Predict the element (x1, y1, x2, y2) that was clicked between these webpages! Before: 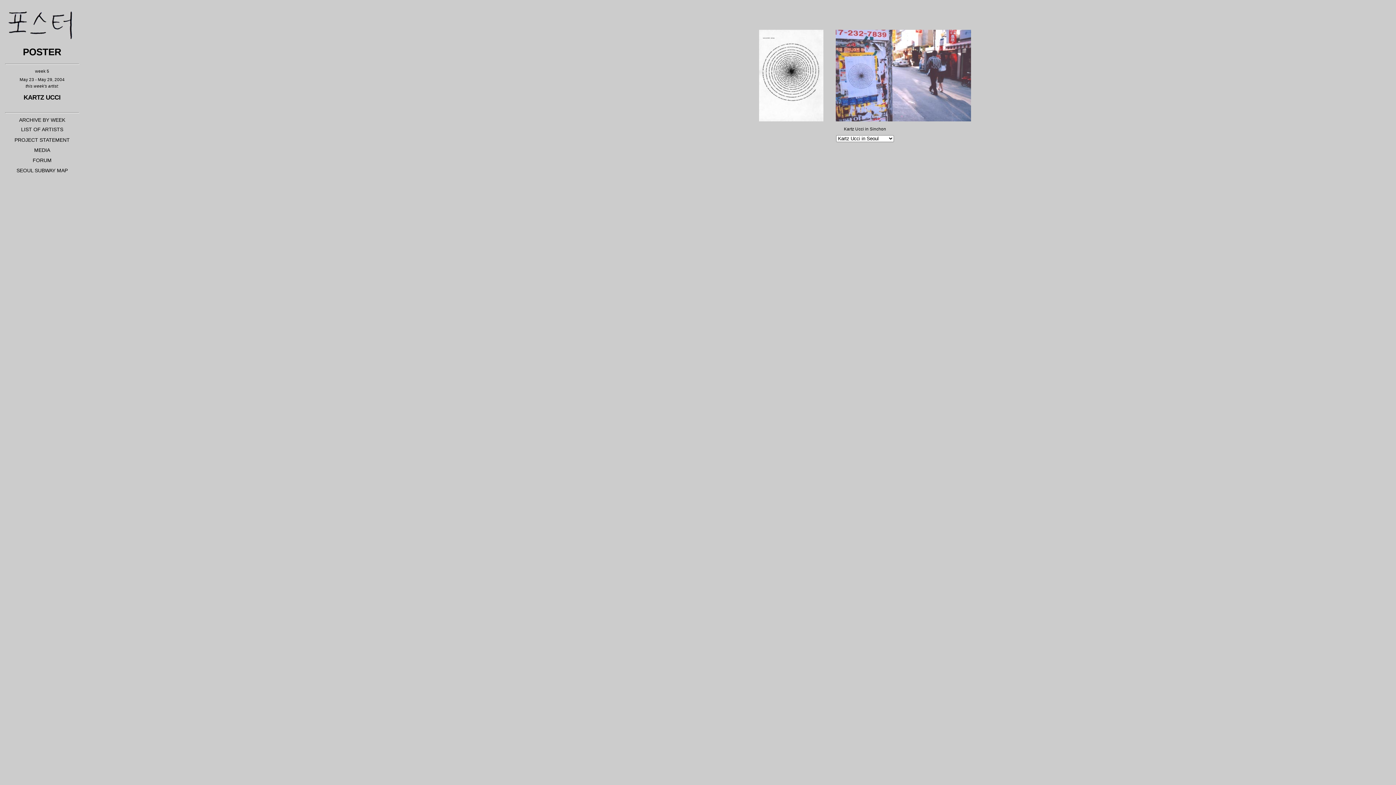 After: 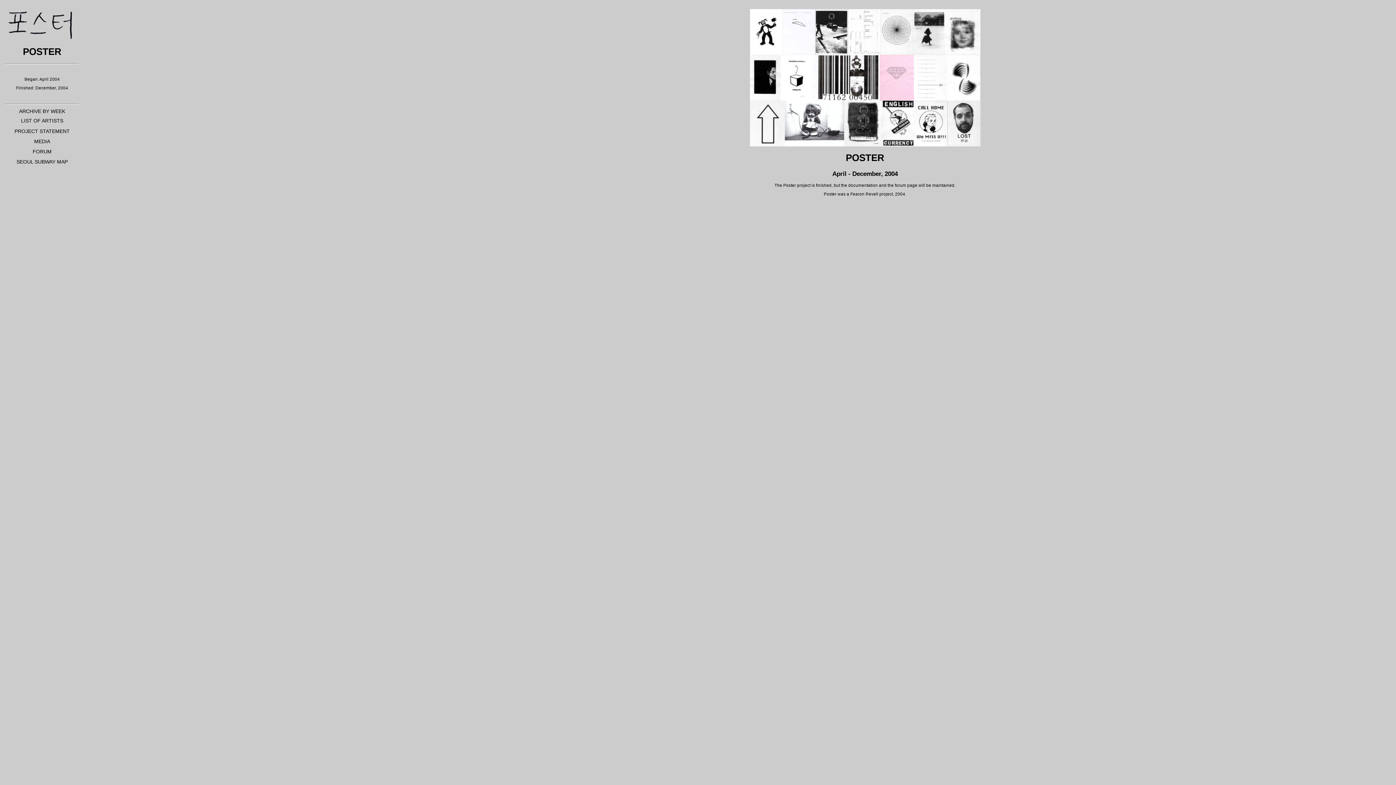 Action: label: POSTER bbox: (22, 46, 61, 57)